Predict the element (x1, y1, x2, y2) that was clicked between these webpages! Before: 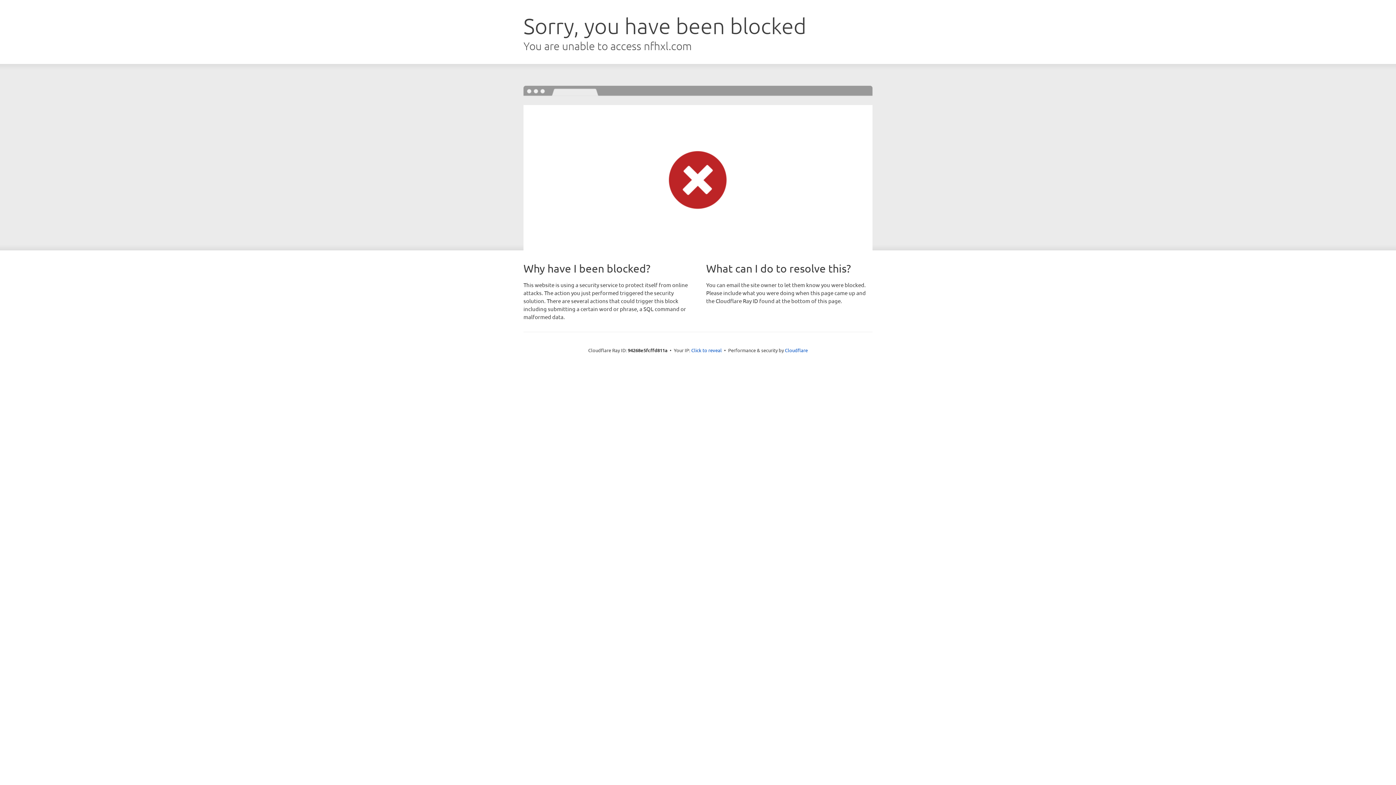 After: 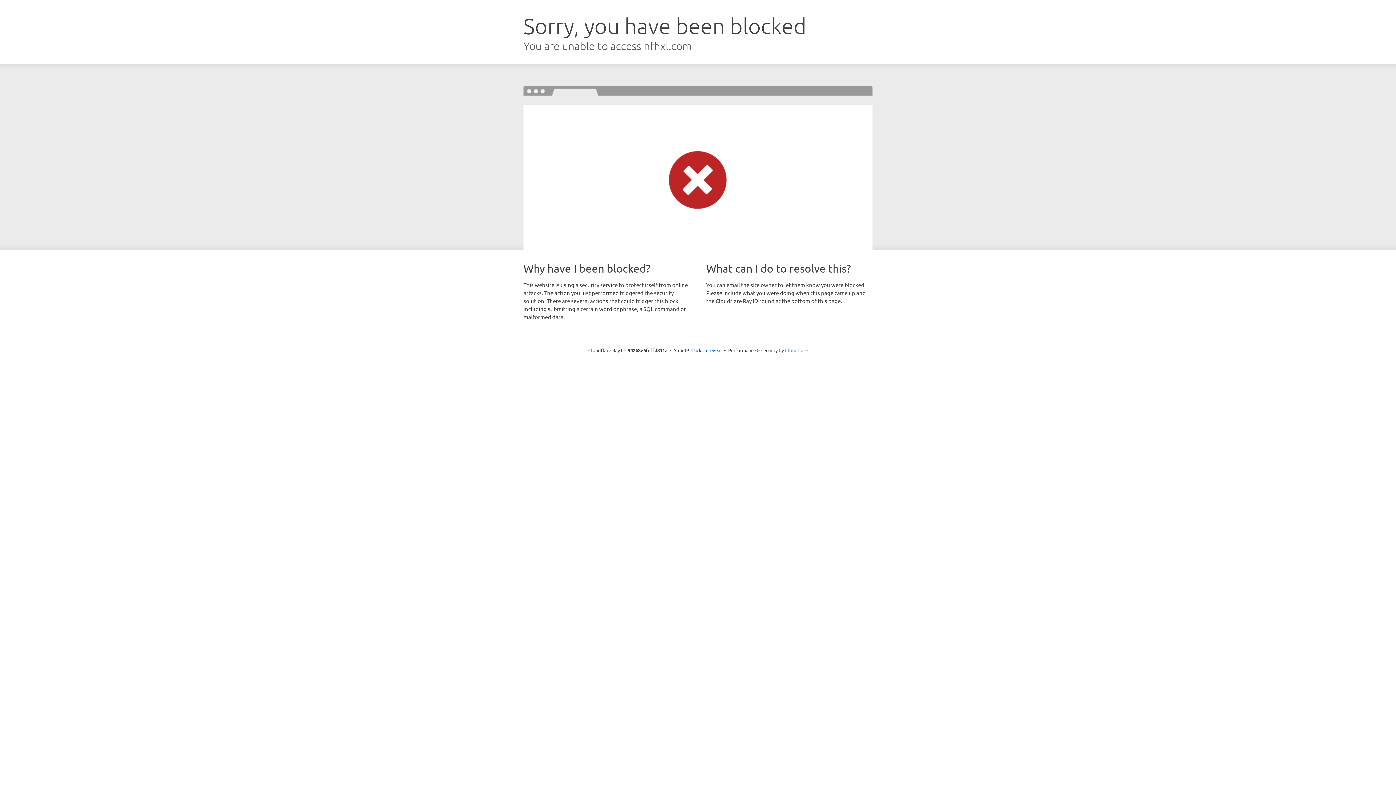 Action: bbox: (785, 347, 808, 353) label: Cloudflare